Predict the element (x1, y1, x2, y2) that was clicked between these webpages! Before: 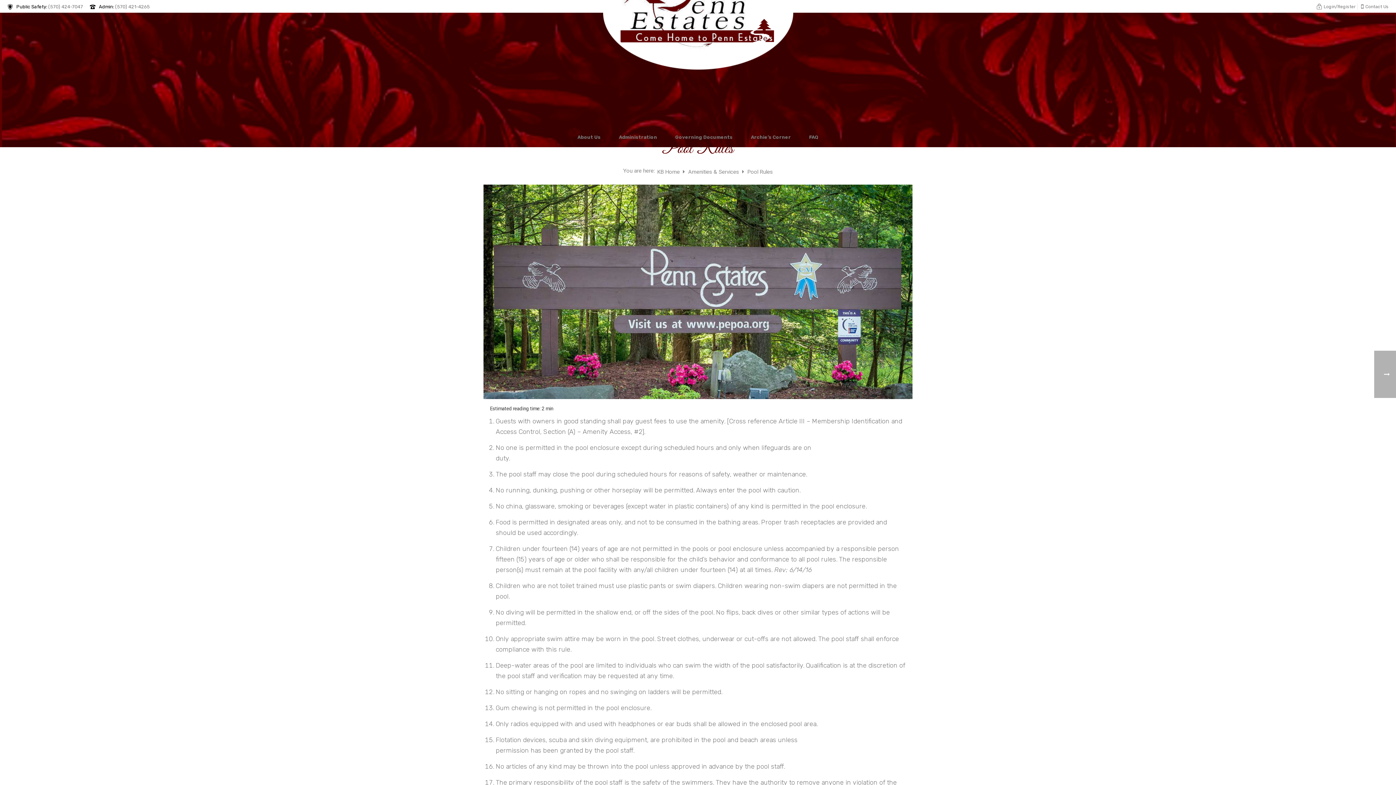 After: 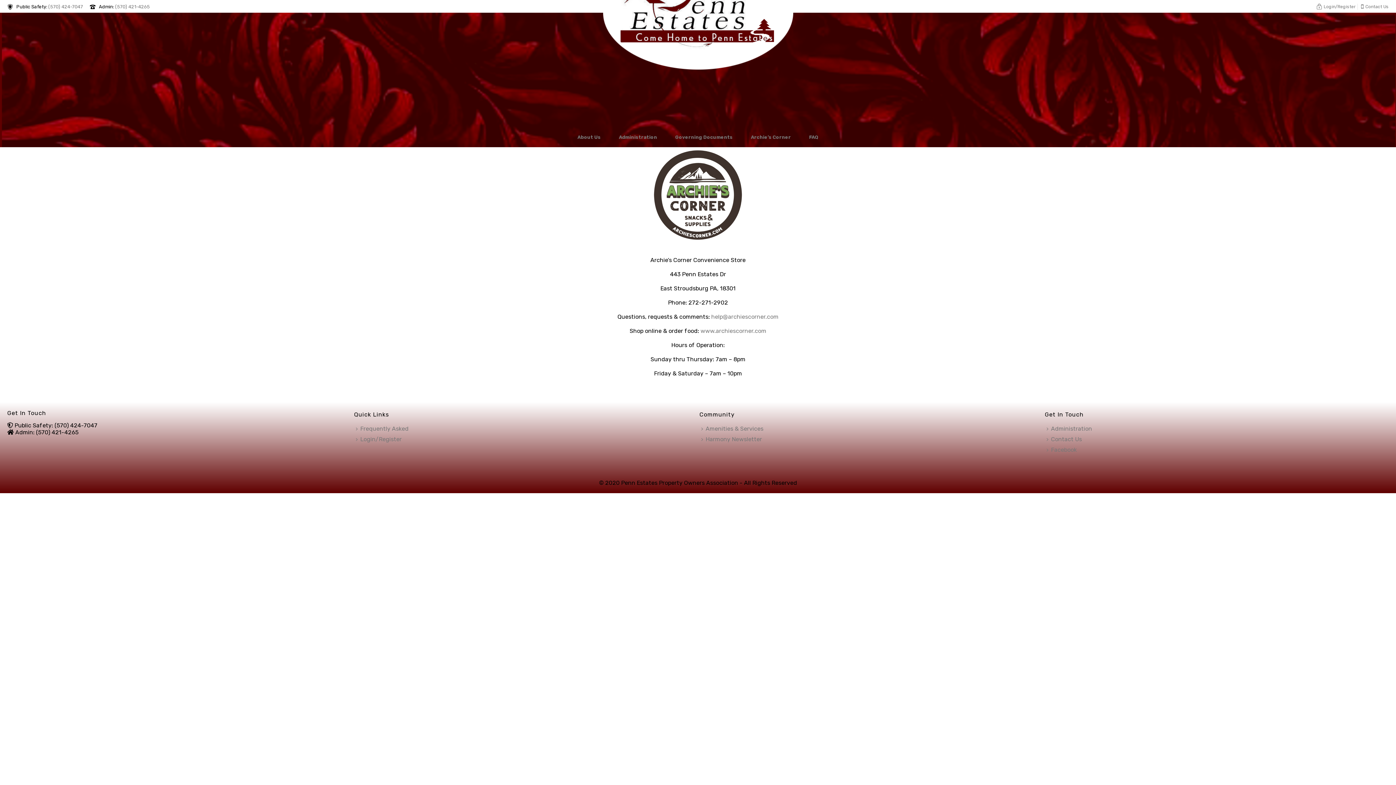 Action: bbox: (742, 128, 800, 147) label: Archie’s Corner